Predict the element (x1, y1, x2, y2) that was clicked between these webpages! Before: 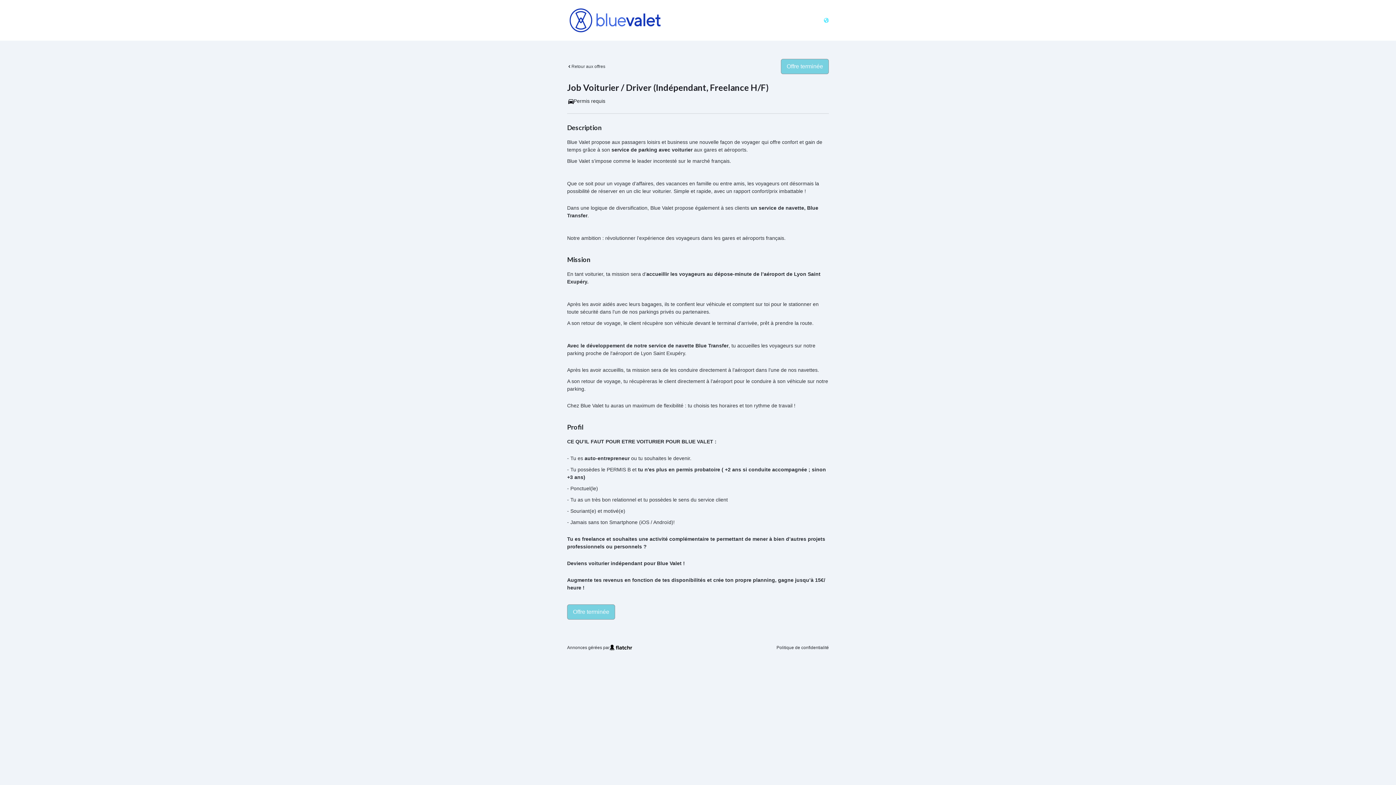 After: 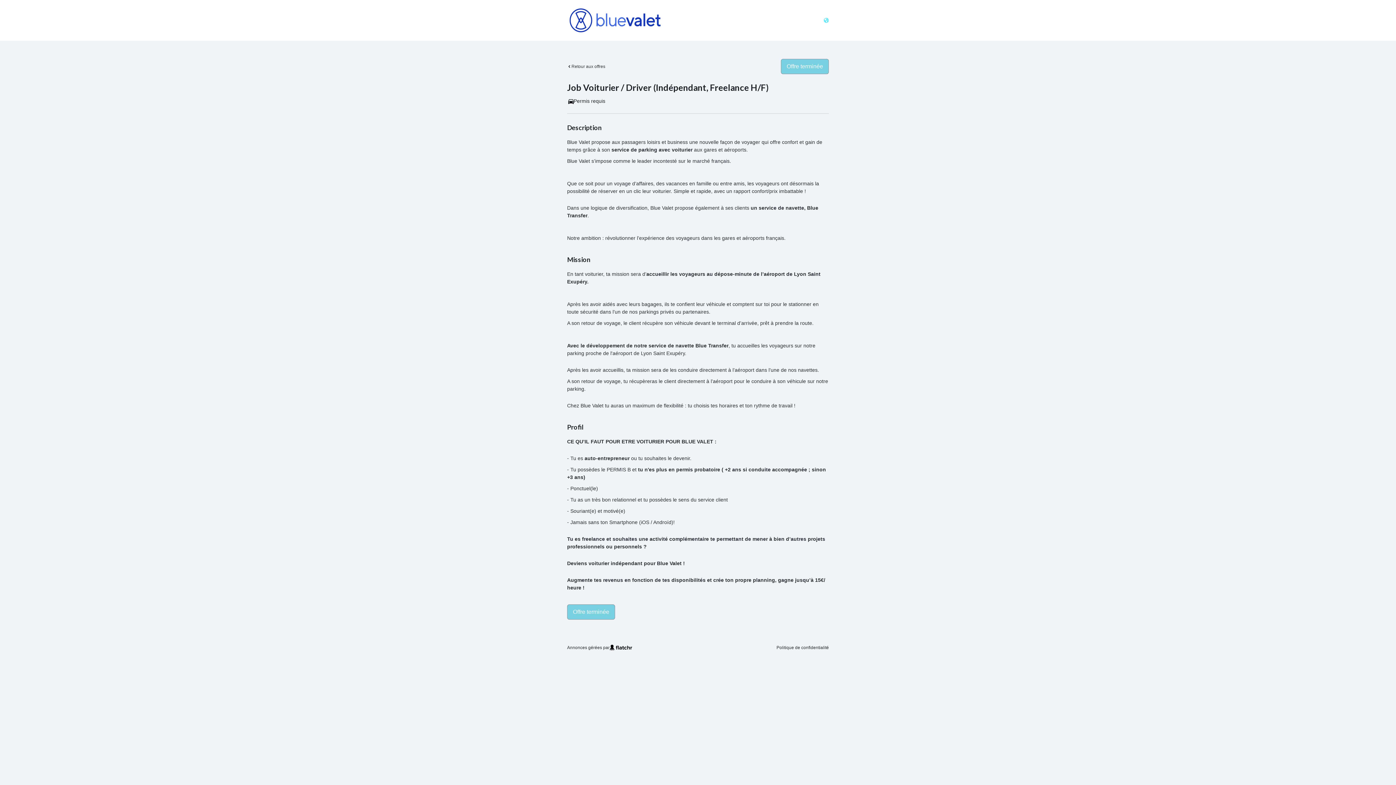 Action: bbox: (824, 17, 829, 22)